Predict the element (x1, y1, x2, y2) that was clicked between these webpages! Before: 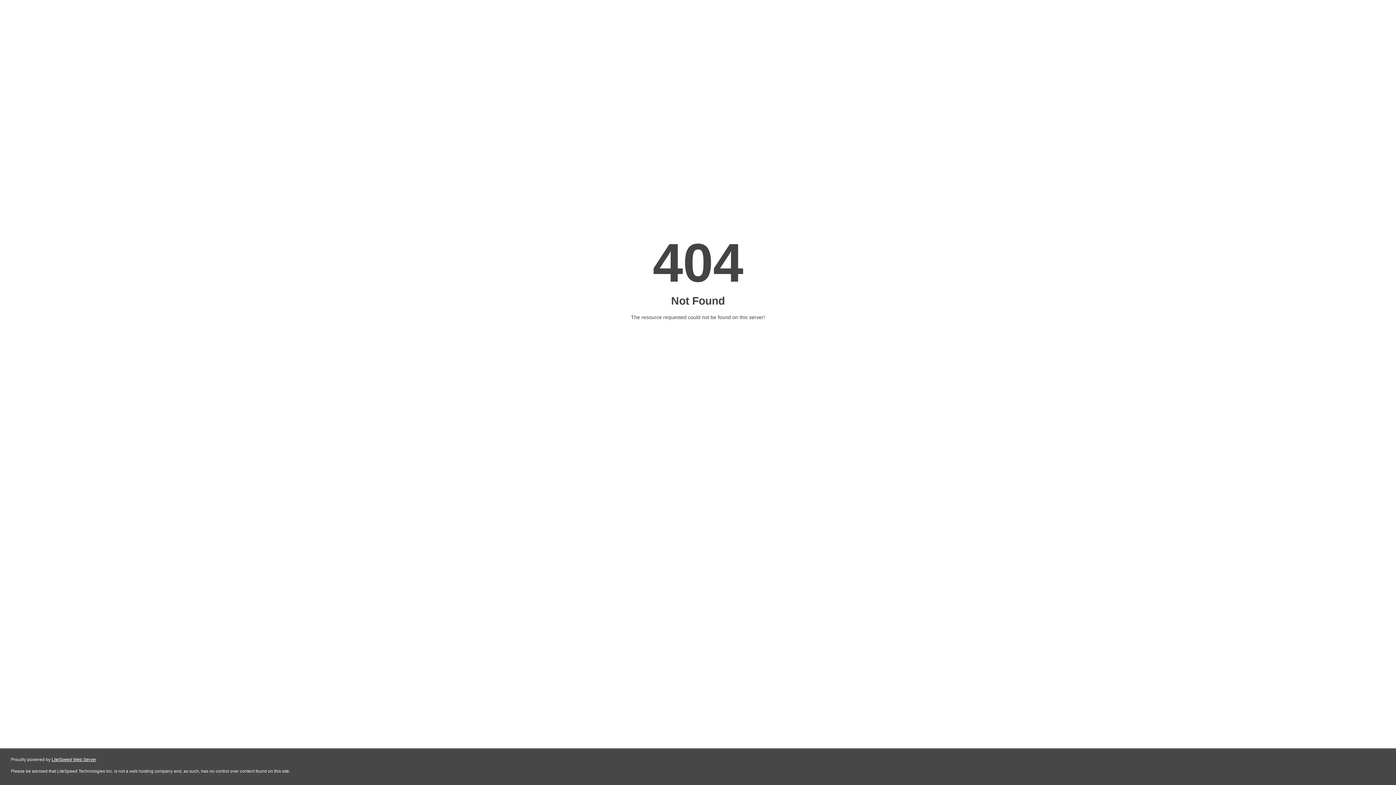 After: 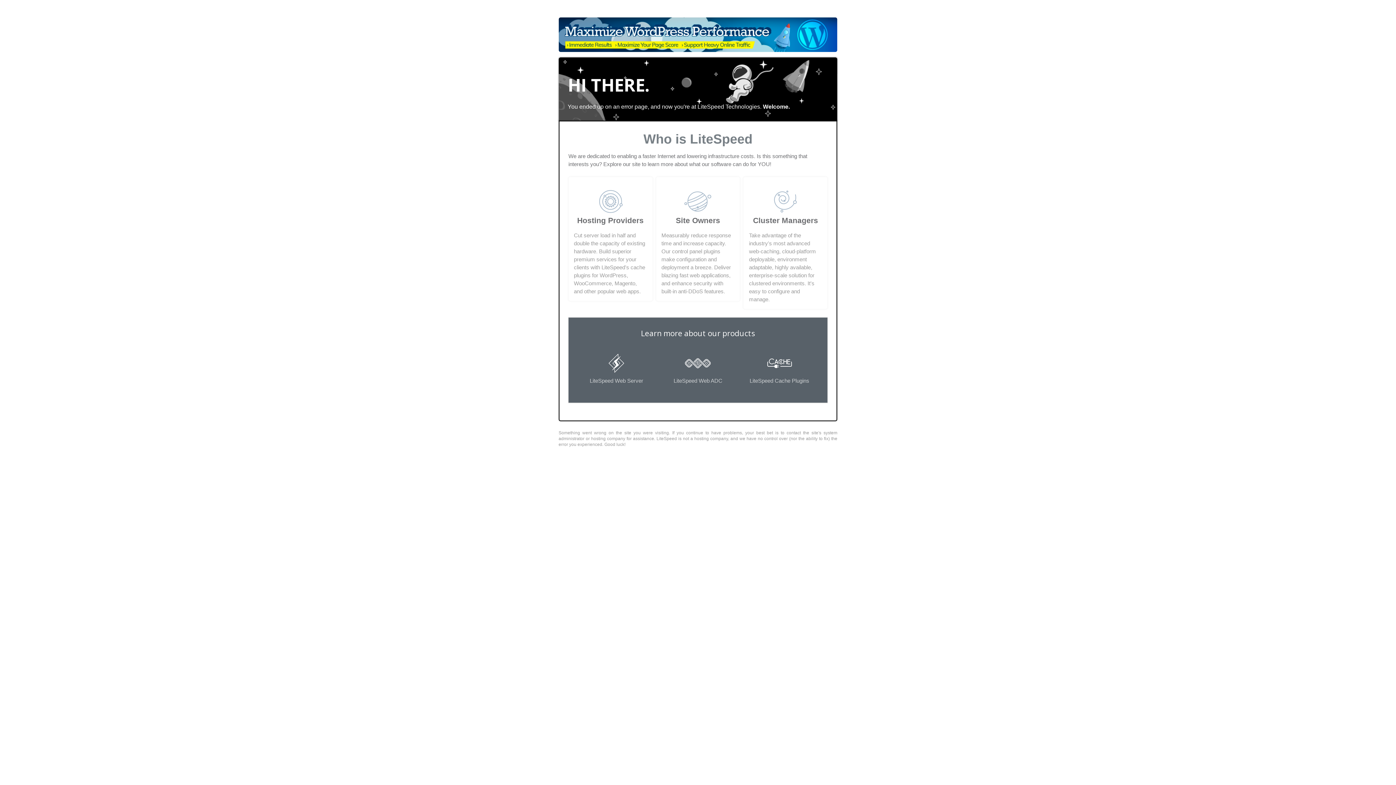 Action: label: LiteSpeed Web Server bbox: (51, 757, 96, 762)